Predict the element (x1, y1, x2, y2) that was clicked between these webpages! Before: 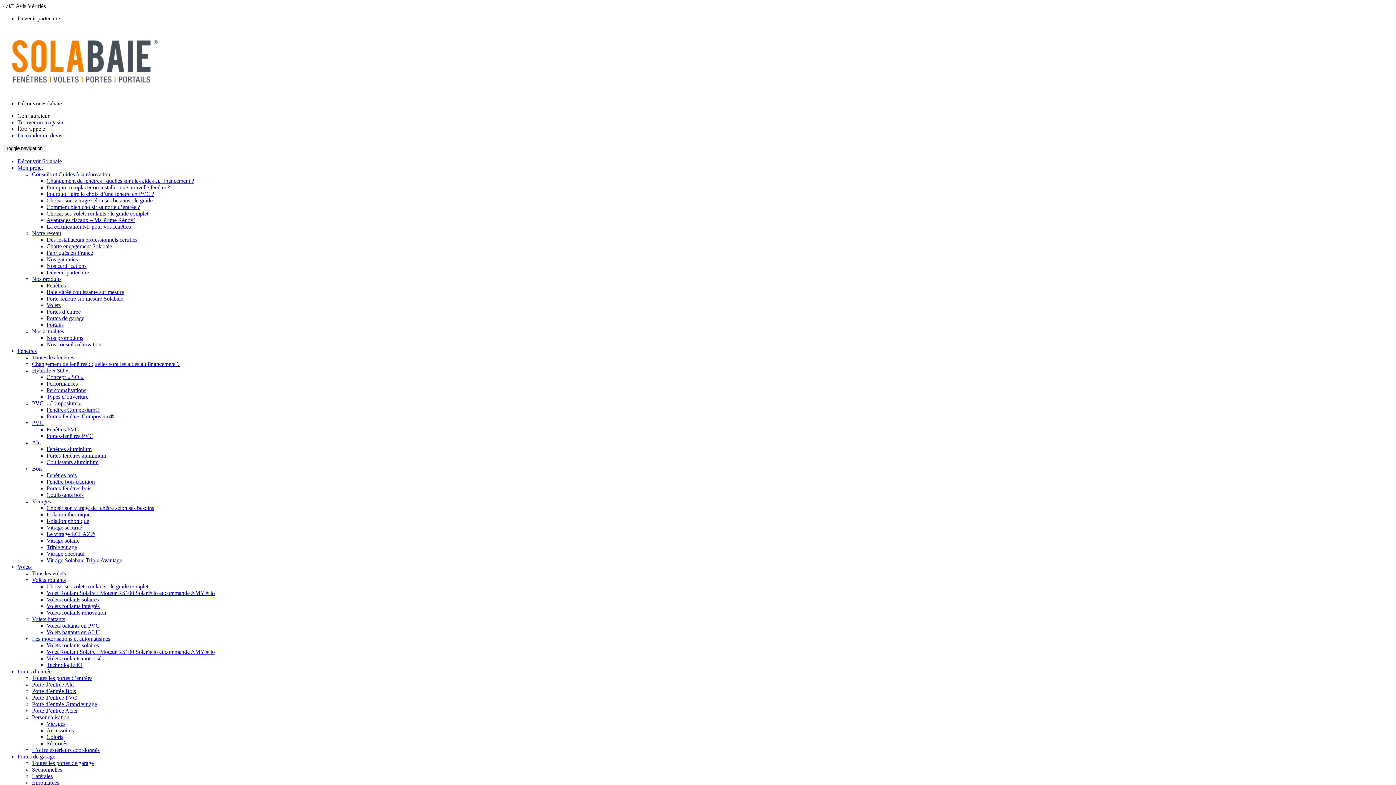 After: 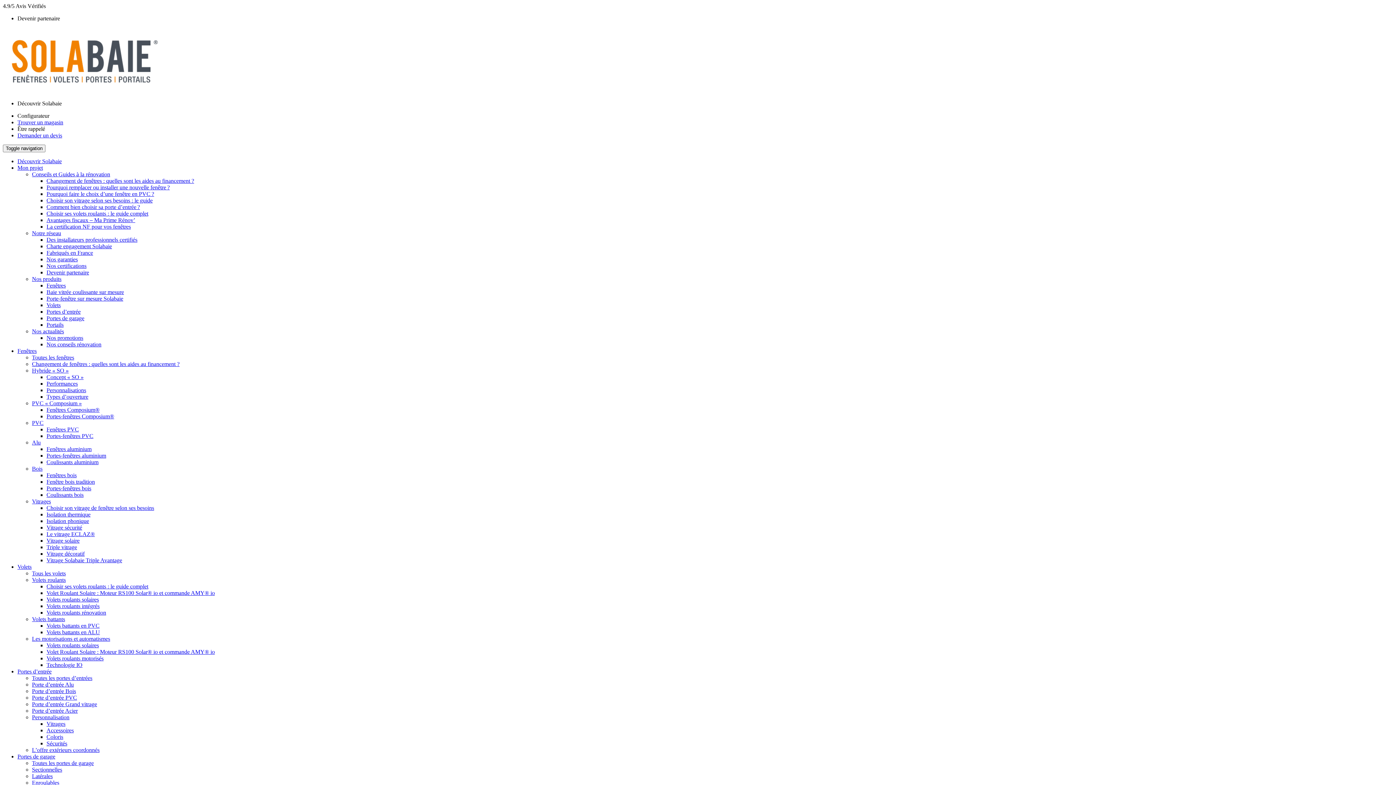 Action: bbox: (32, 688, 76, 694) label: Porte d’entrée Bois